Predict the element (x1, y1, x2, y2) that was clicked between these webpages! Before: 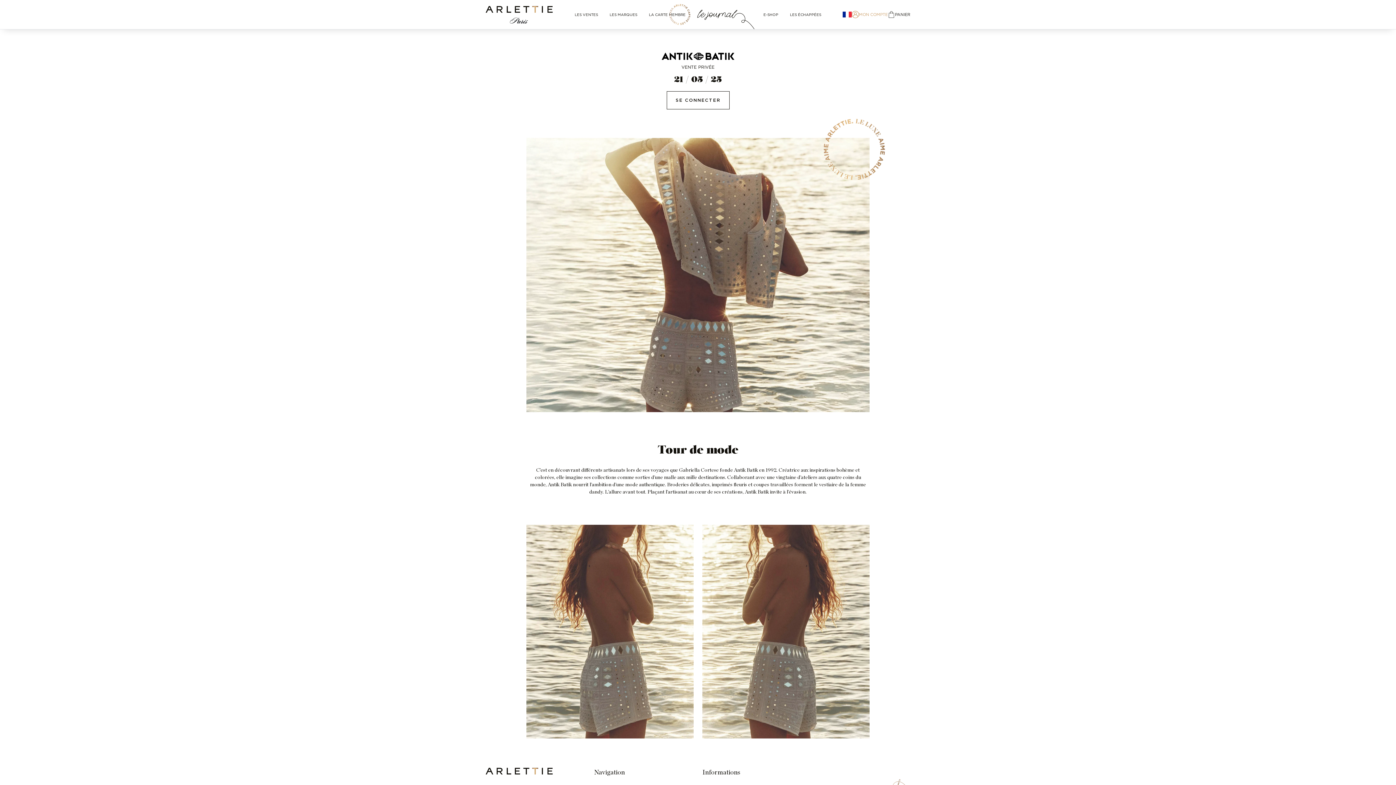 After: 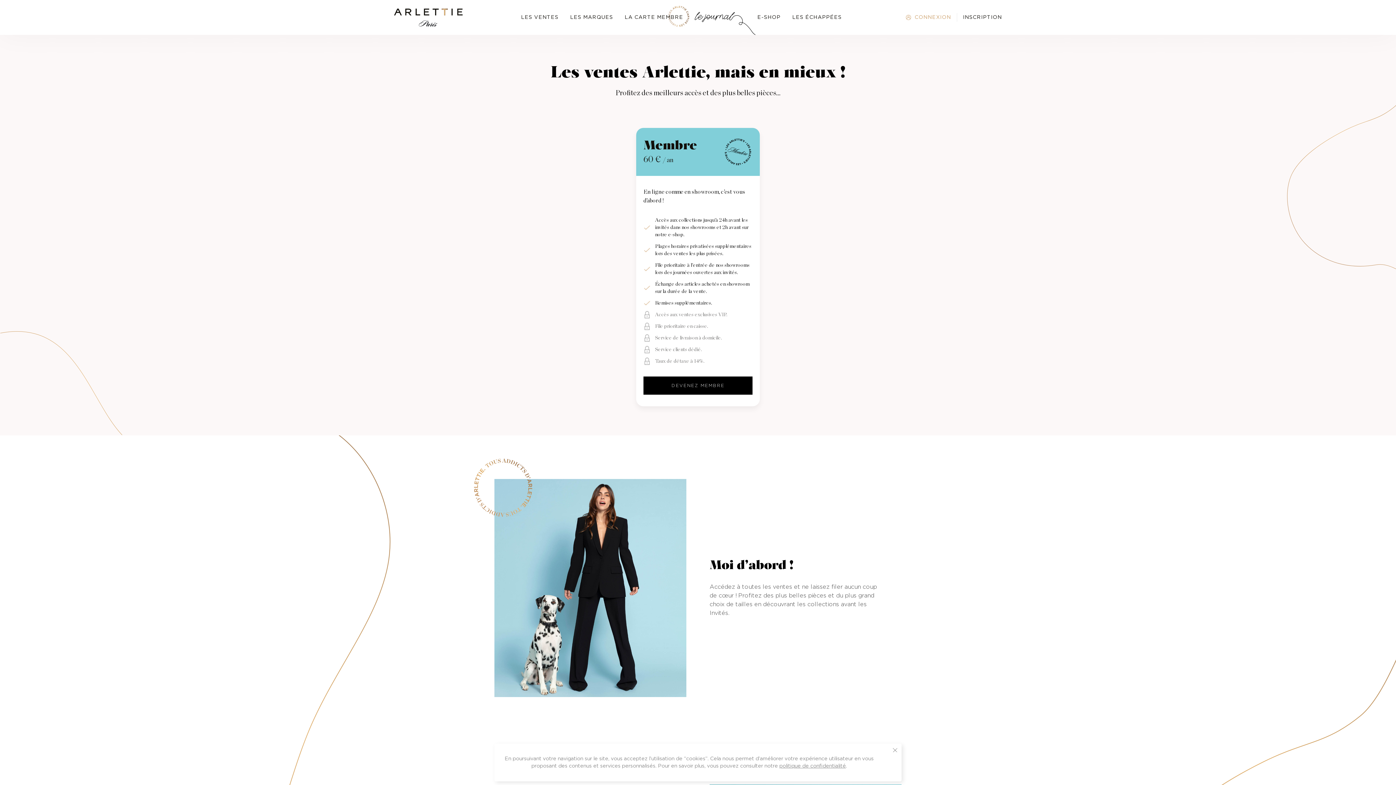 Action: bbox: (643, 0, 691, 29) label: LA CARTE MEMBRE